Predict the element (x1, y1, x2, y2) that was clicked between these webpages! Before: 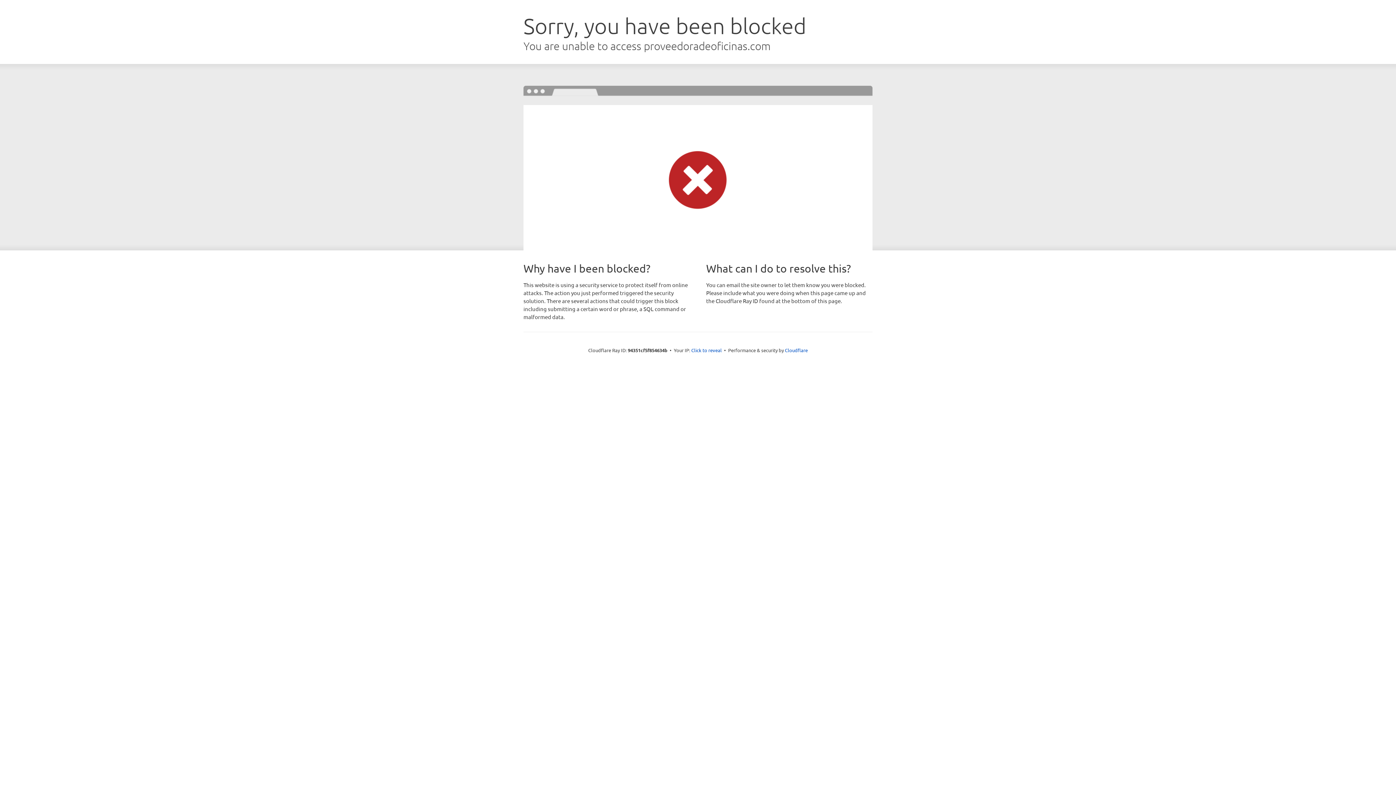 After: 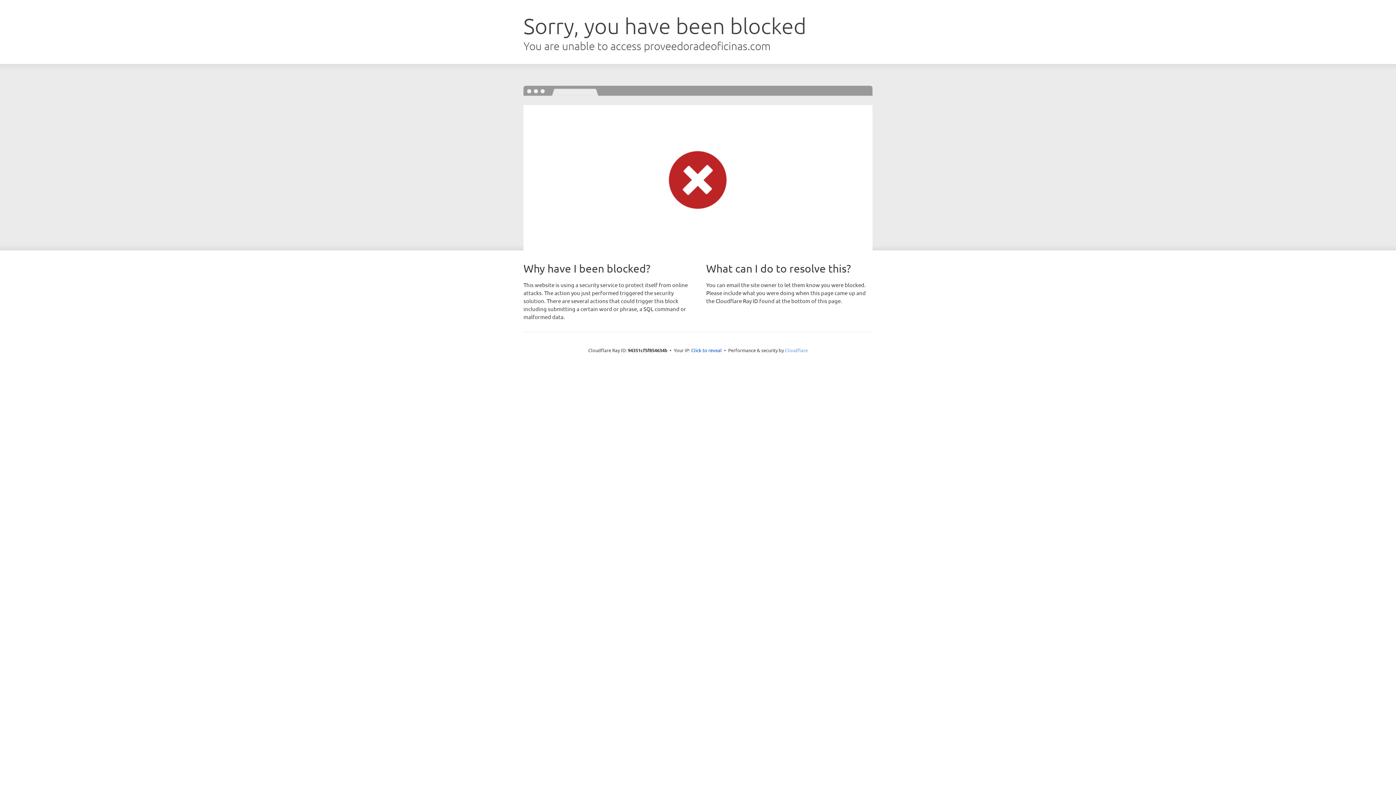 Action: label: Cloudflare bbox: (785, 347, 808, 353)